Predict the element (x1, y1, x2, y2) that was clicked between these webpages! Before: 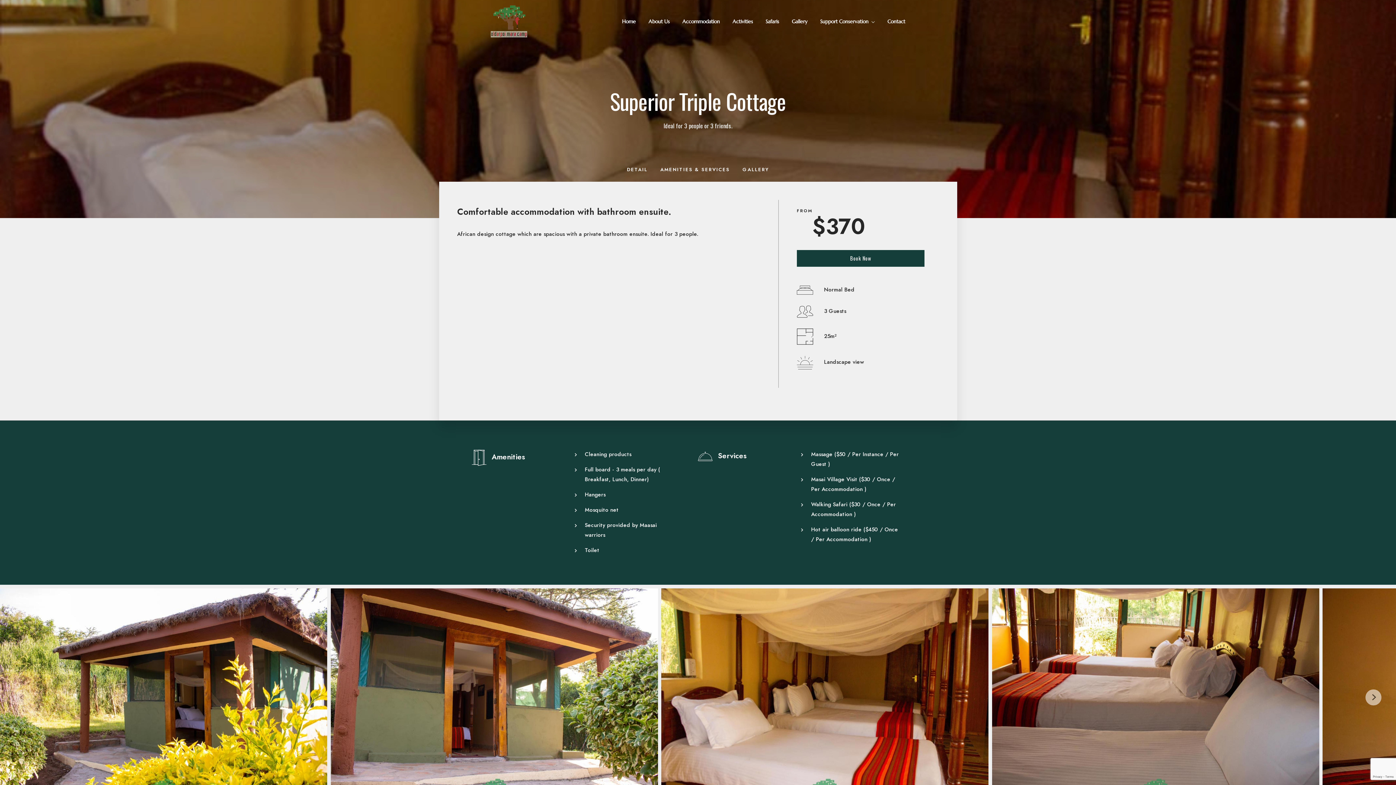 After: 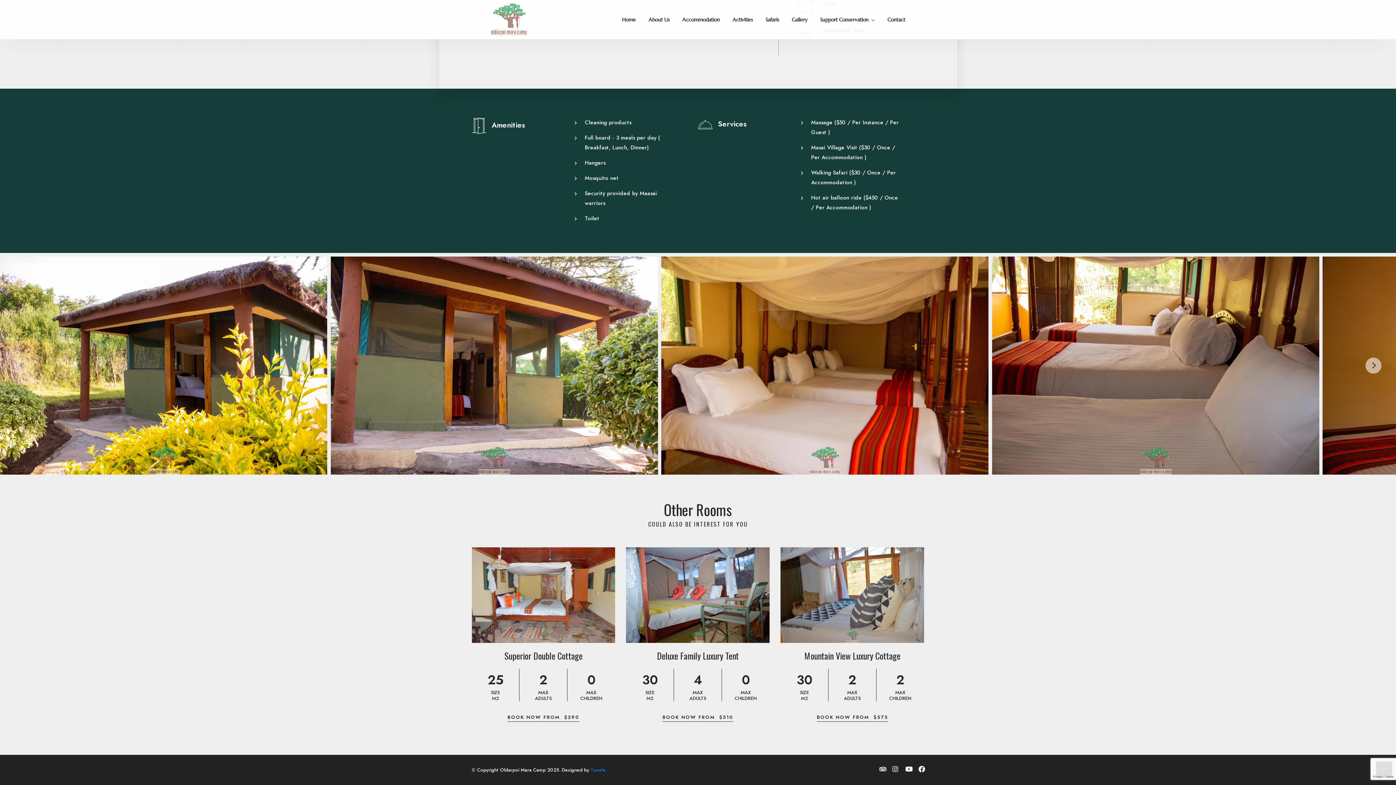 Action: label: AMENITIES & SERVICES bbox: (660, 166, 730, 173)